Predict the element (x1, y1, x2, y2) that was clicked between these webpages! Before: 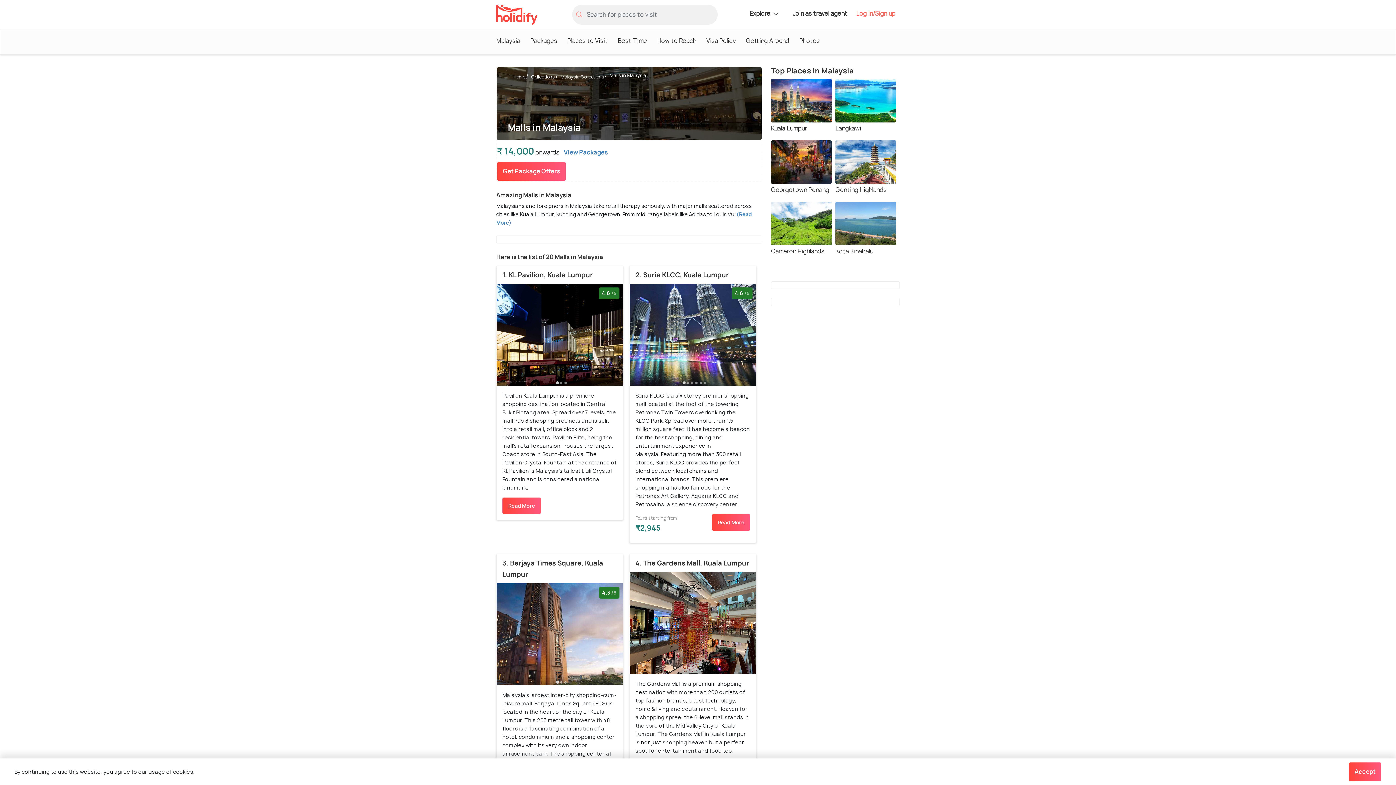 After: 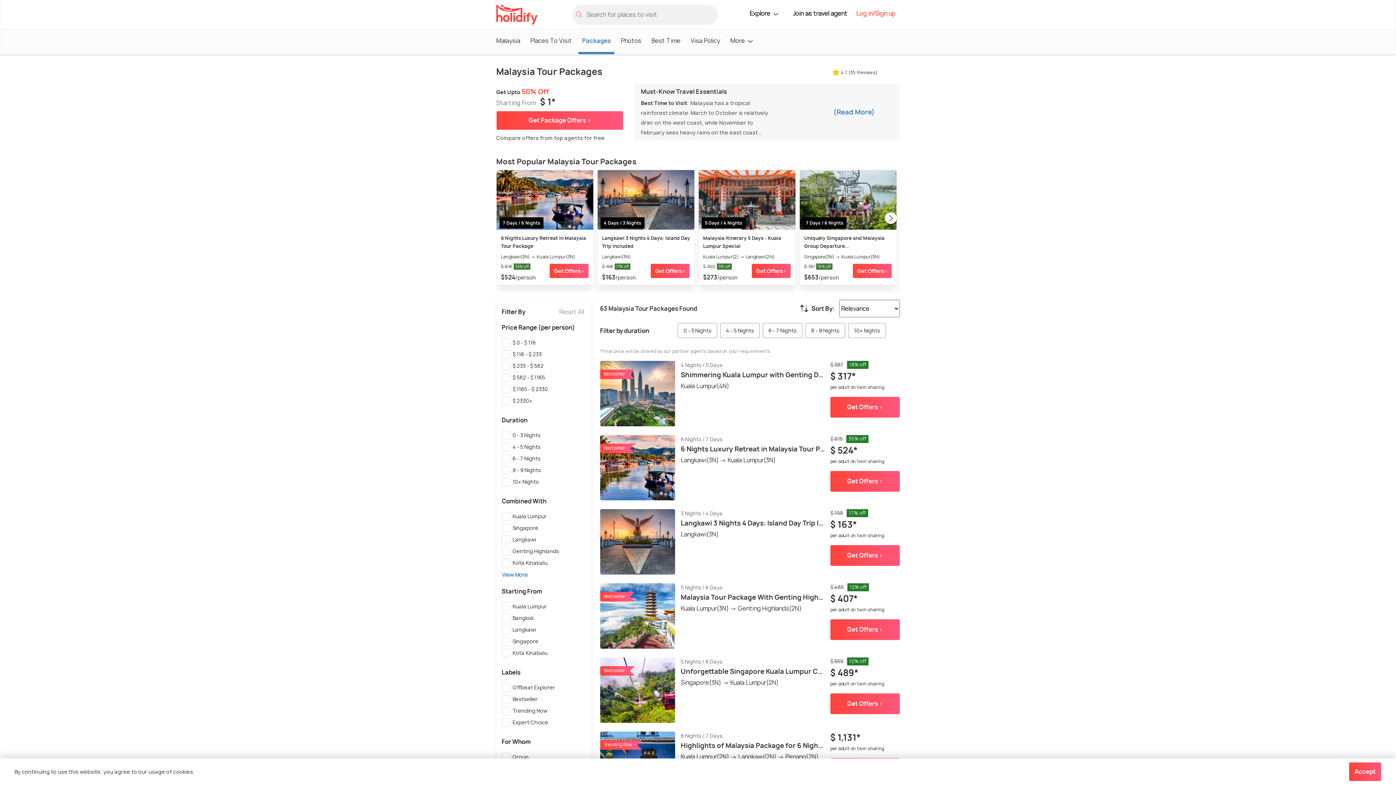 Action: label: View Packages bbox: (564, 148, 608, 156)